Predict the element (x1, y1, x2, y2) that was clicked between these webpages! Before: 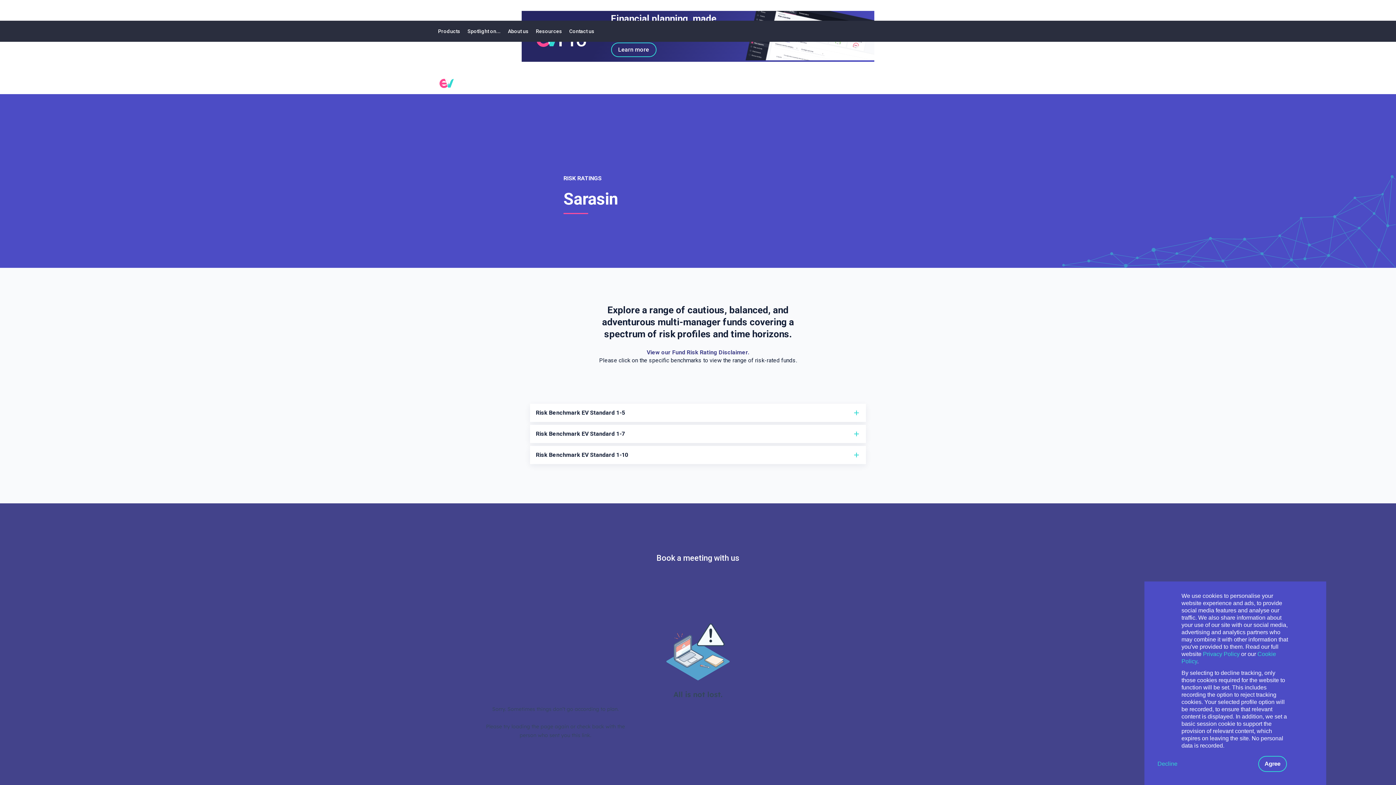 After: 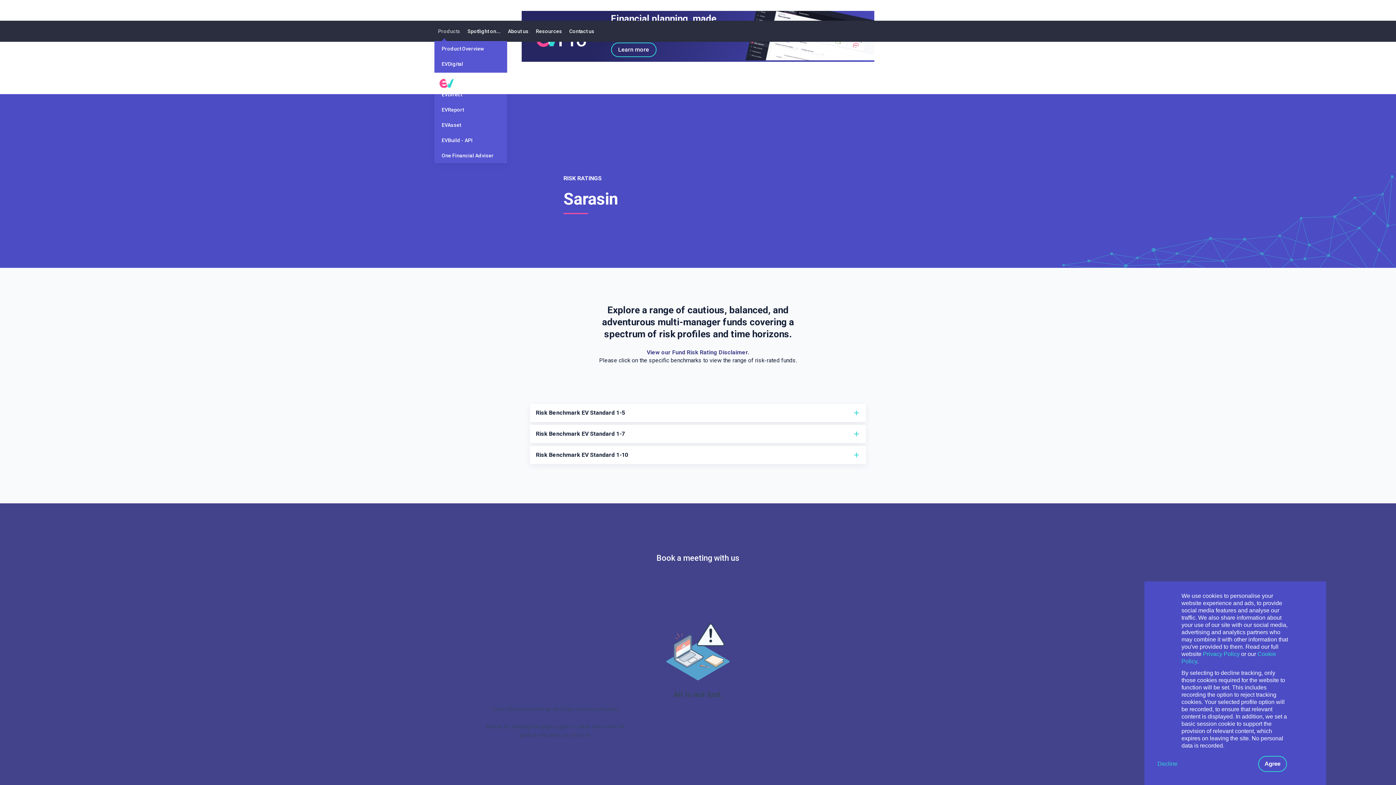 Action: label: Products bbox: (434, 20, 464, 41)